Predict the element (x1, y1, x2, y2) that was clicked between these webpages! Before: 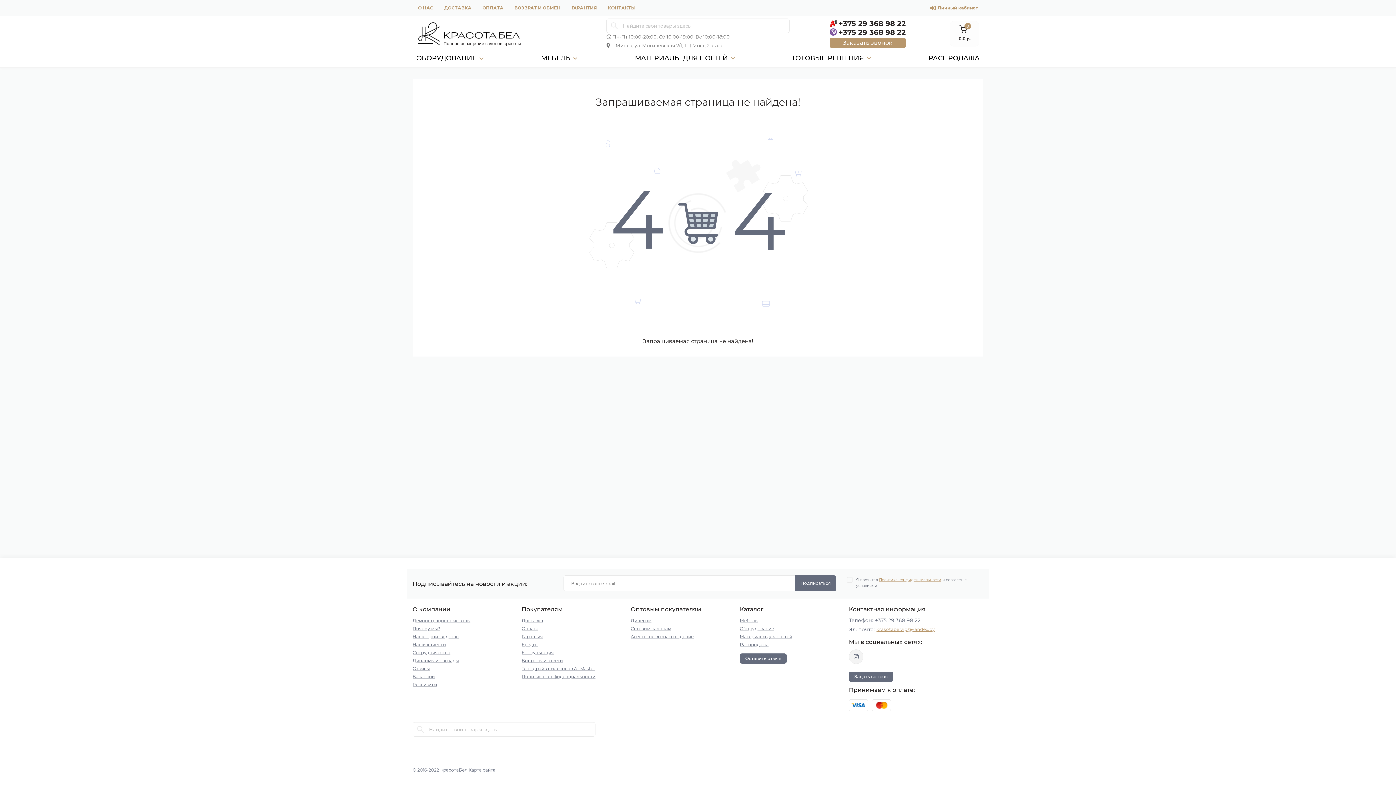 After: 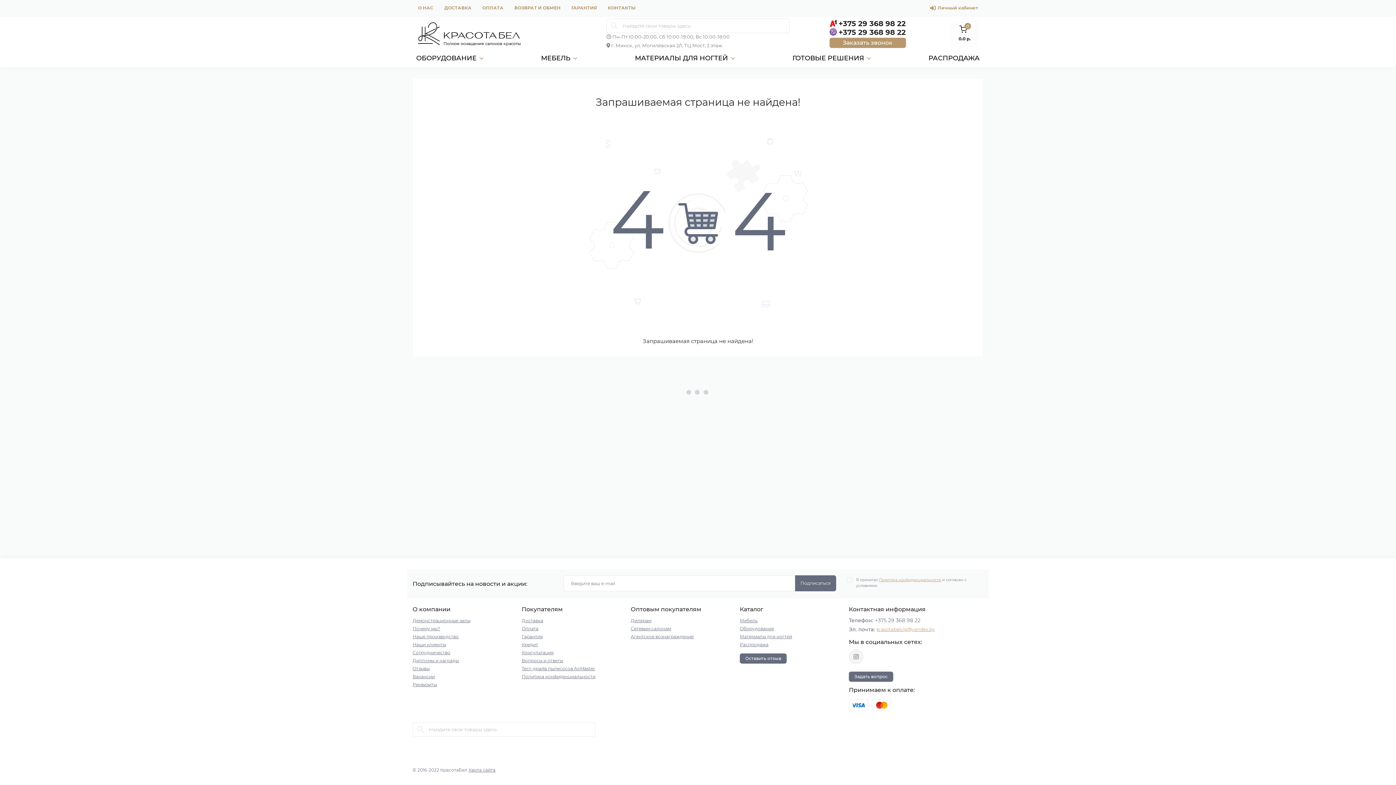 Action: label: Заказать звонок bbox: (829, 37, 906, 48)